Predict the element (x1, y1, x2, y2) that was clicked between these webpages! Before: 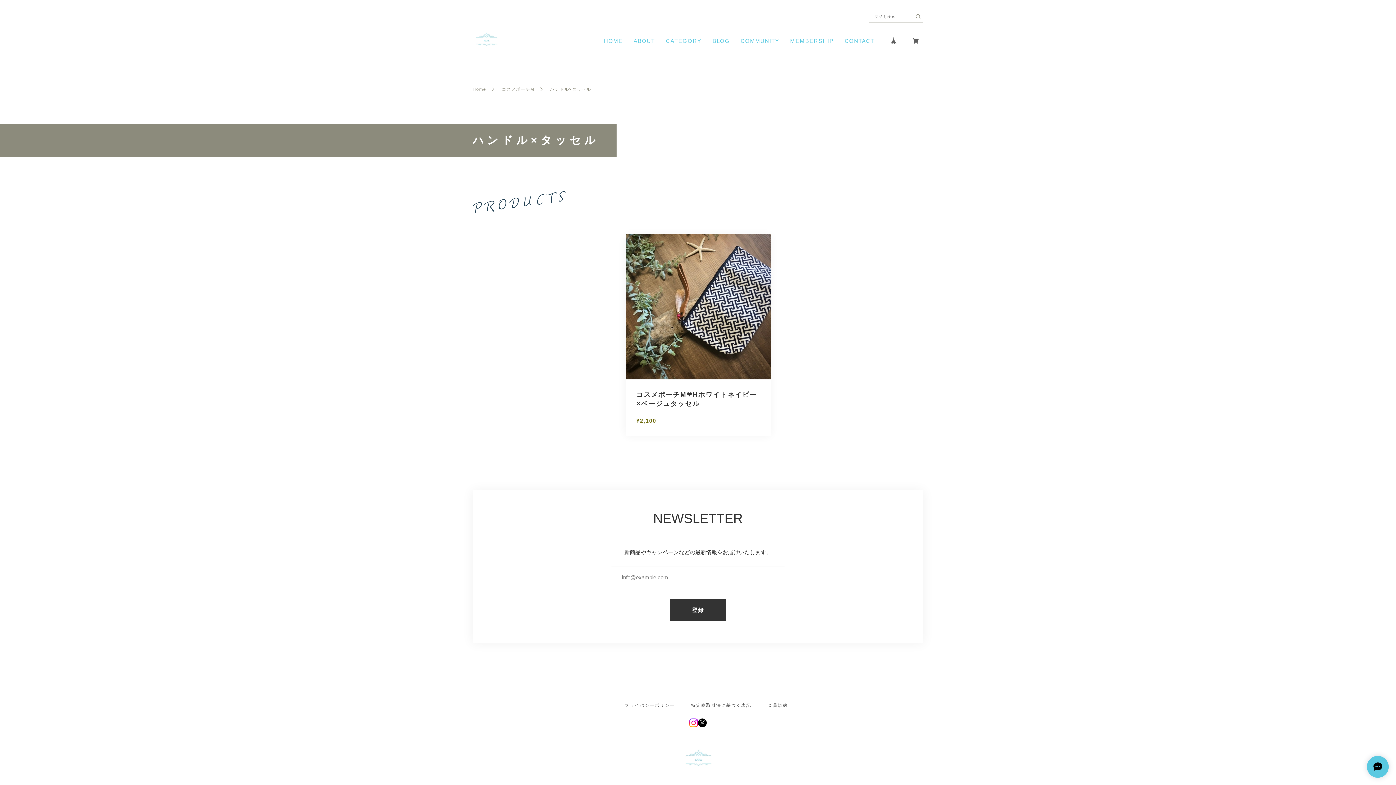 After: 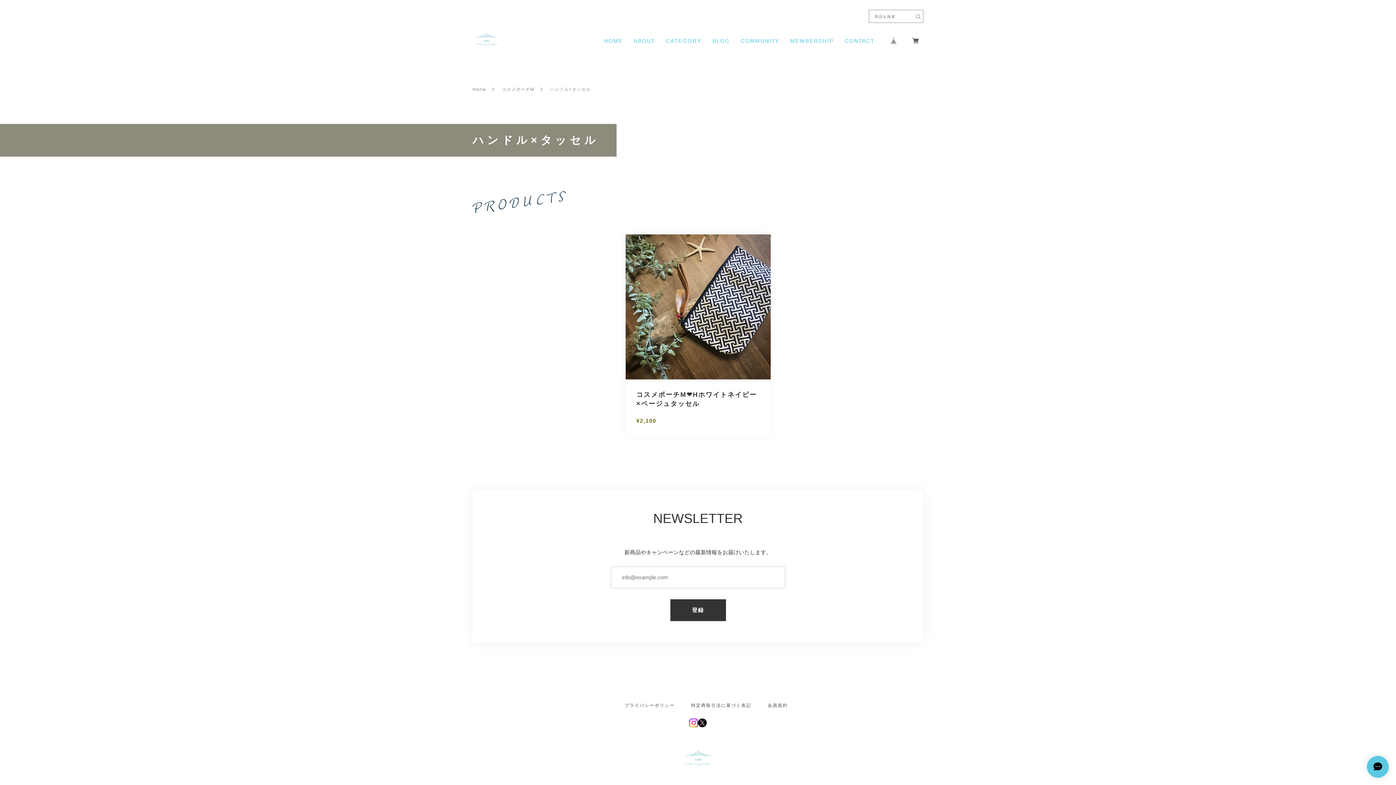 Action: bbox: (885, 32, 901, 49)